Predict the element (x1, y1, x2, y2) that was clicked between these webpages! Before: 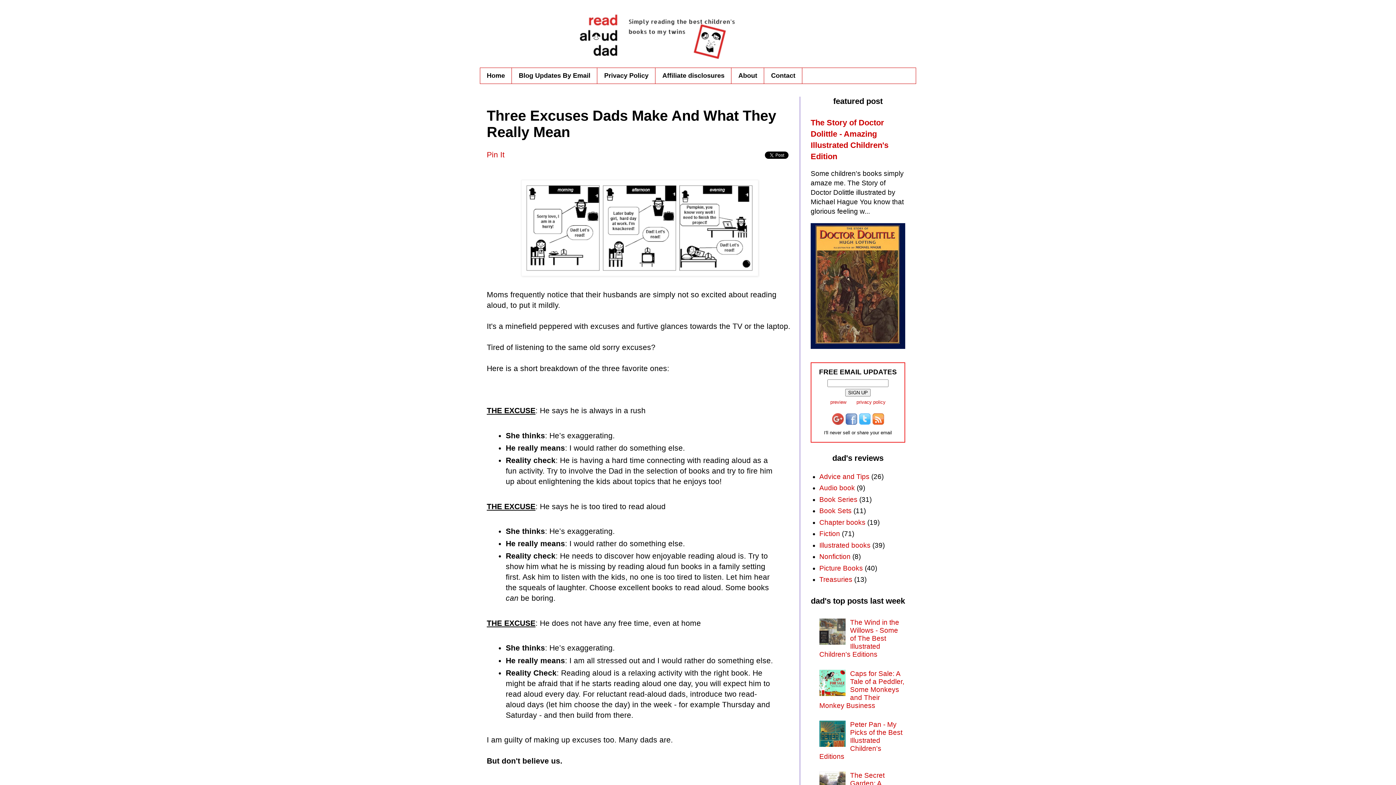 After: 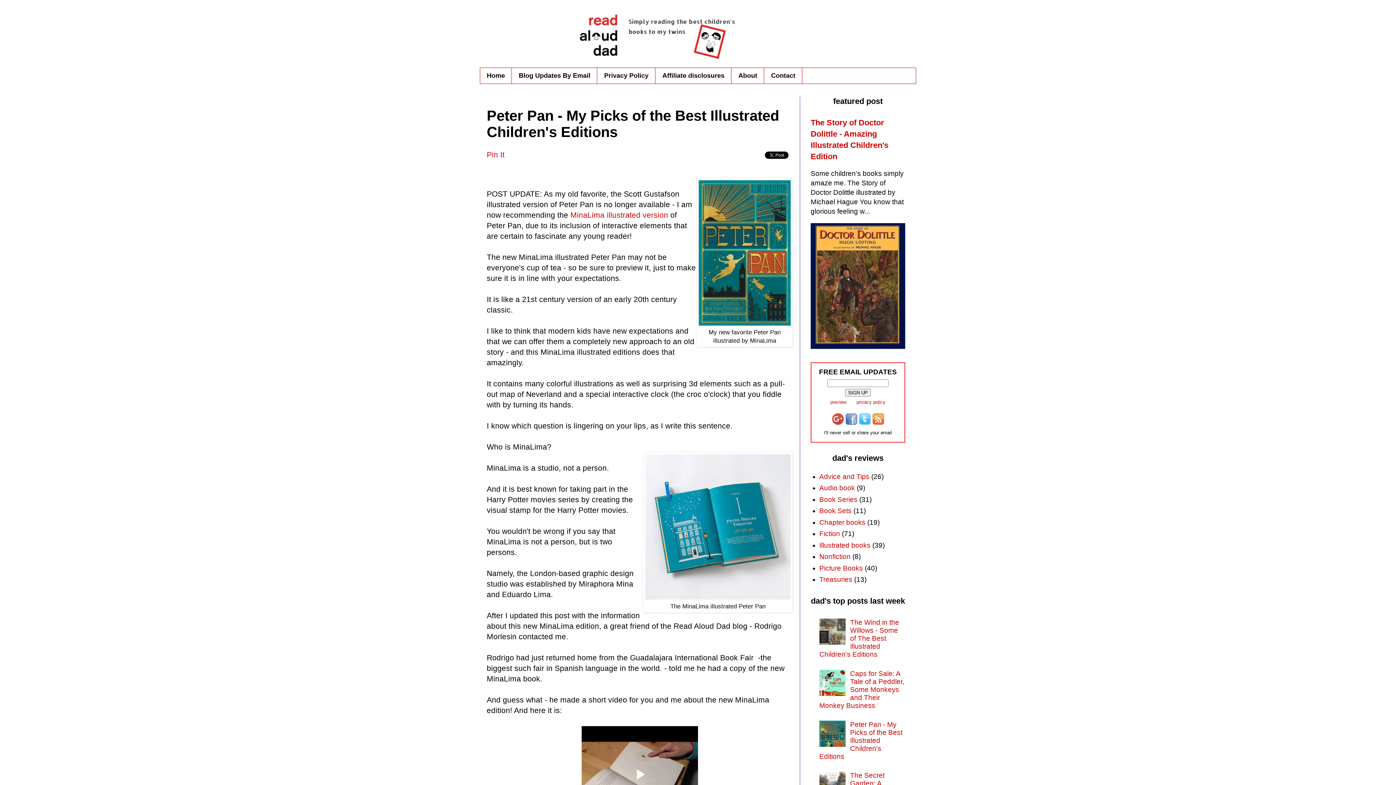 Action: bbox: (819, 721, 902, 760) label: Peter Pan - My Picks of the Best Illustrated Children's Editions